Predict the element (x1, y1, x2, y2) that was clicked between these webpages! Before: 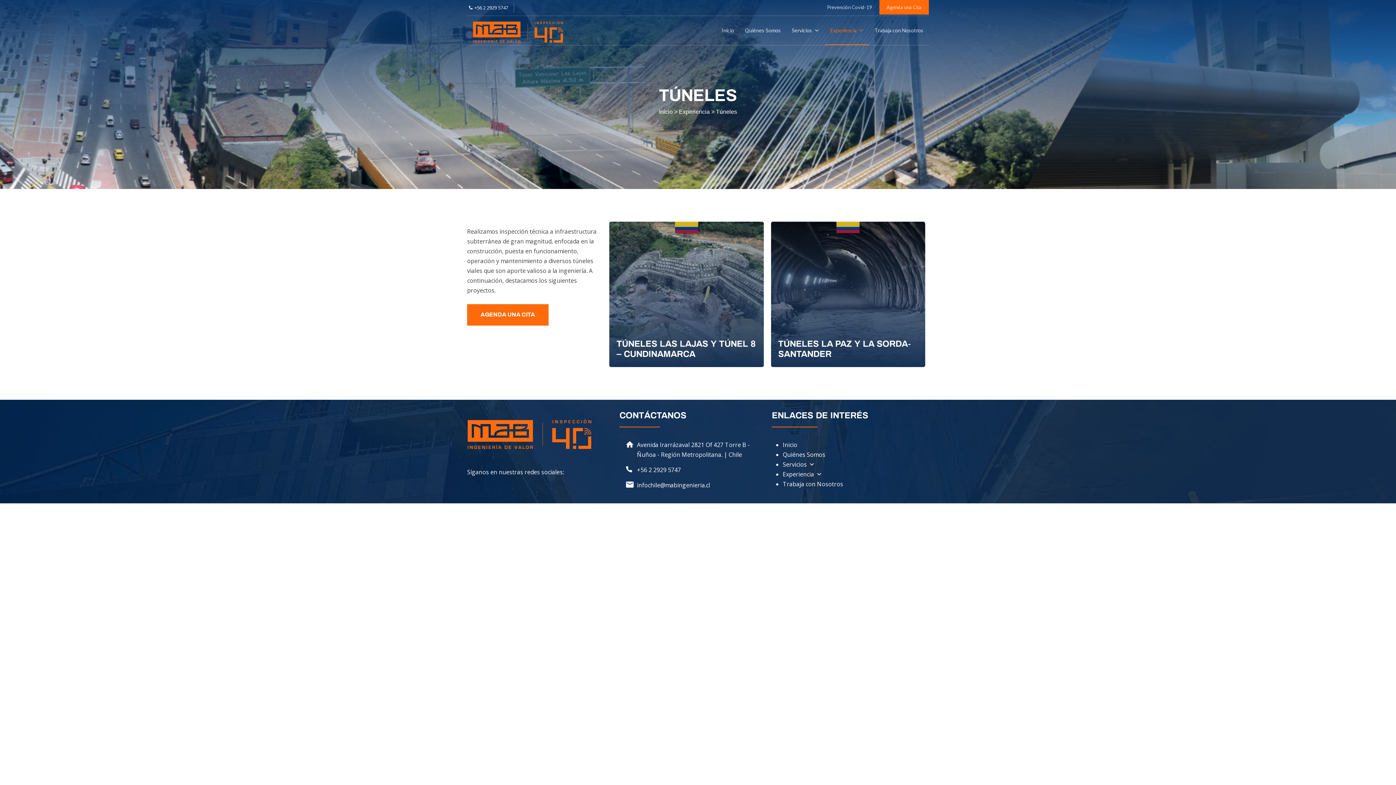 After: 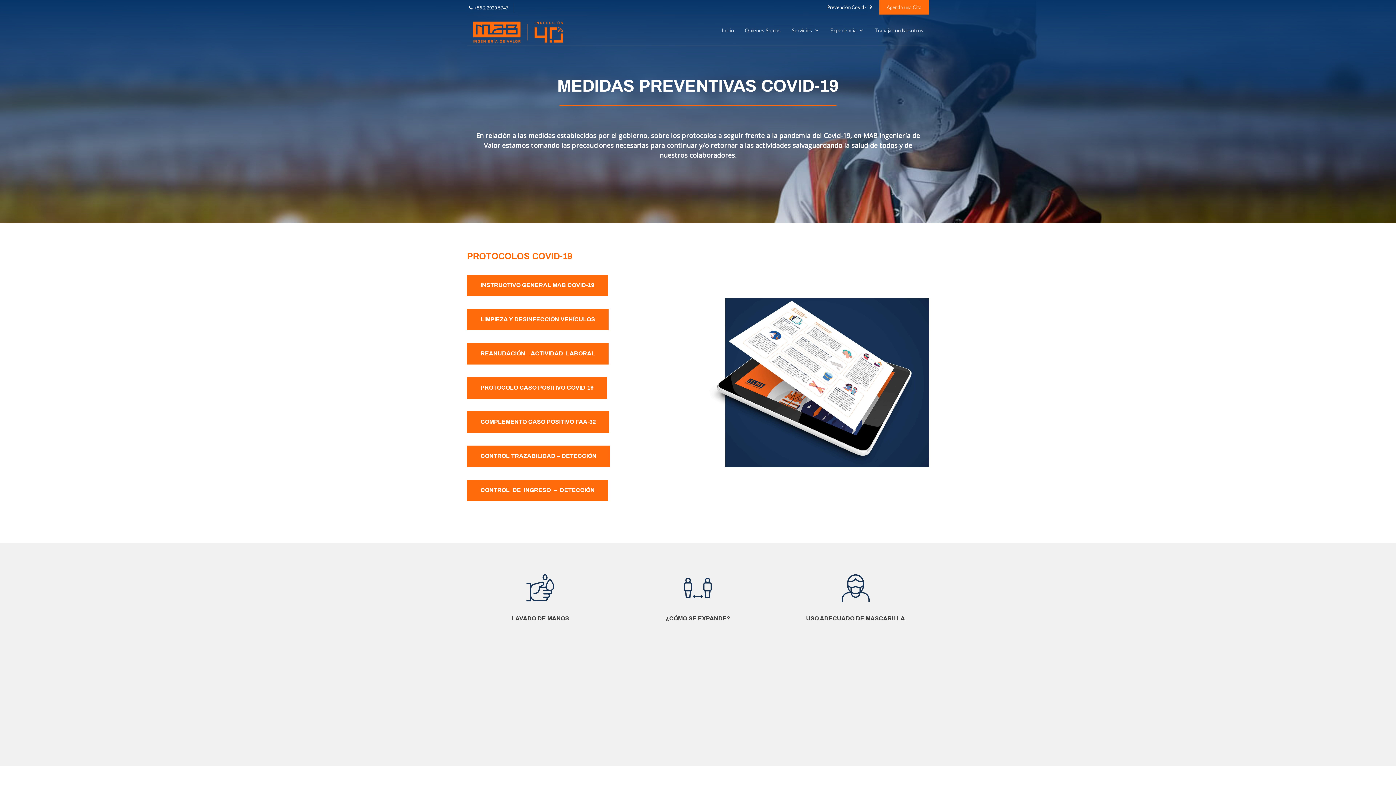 Action: bbox: (820, 0, 879, 14) label: Prevención Covid-19